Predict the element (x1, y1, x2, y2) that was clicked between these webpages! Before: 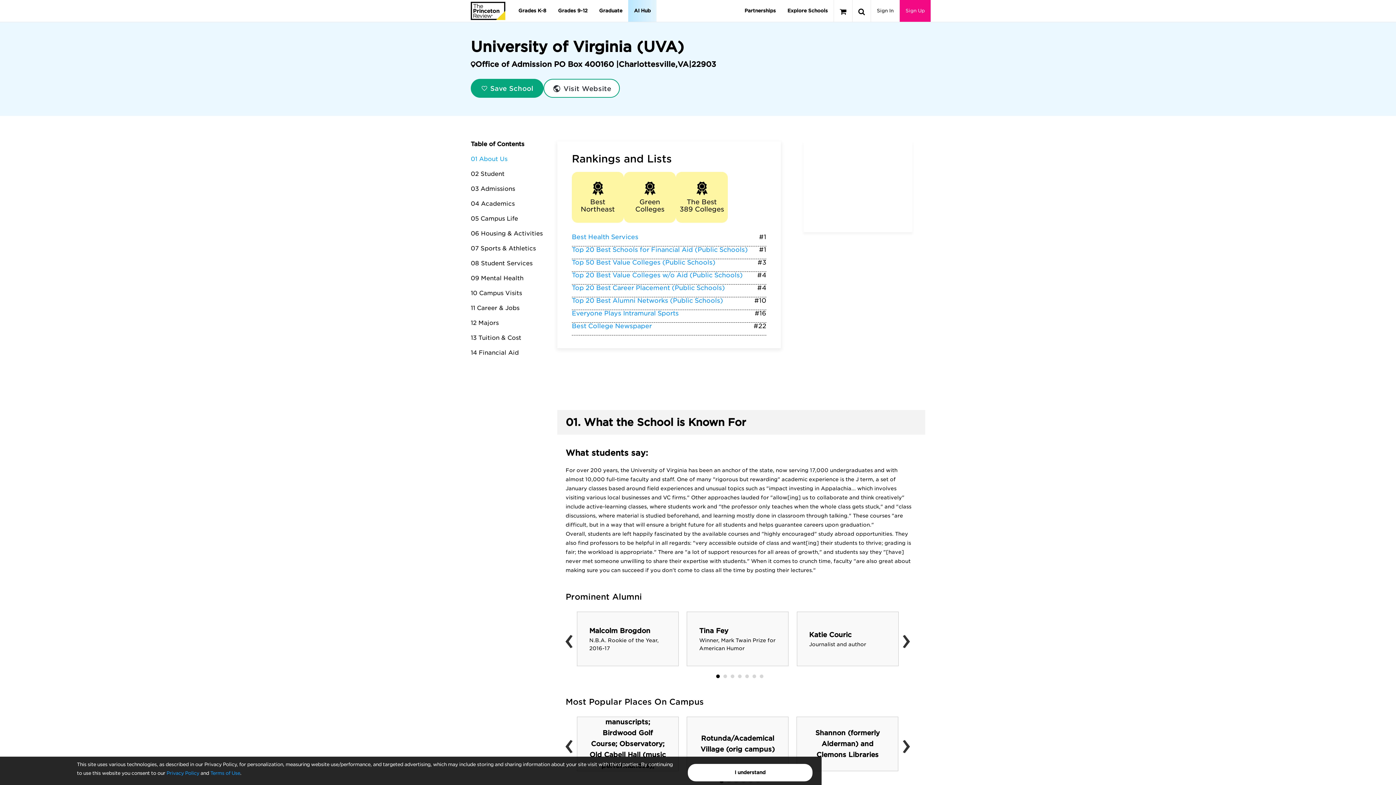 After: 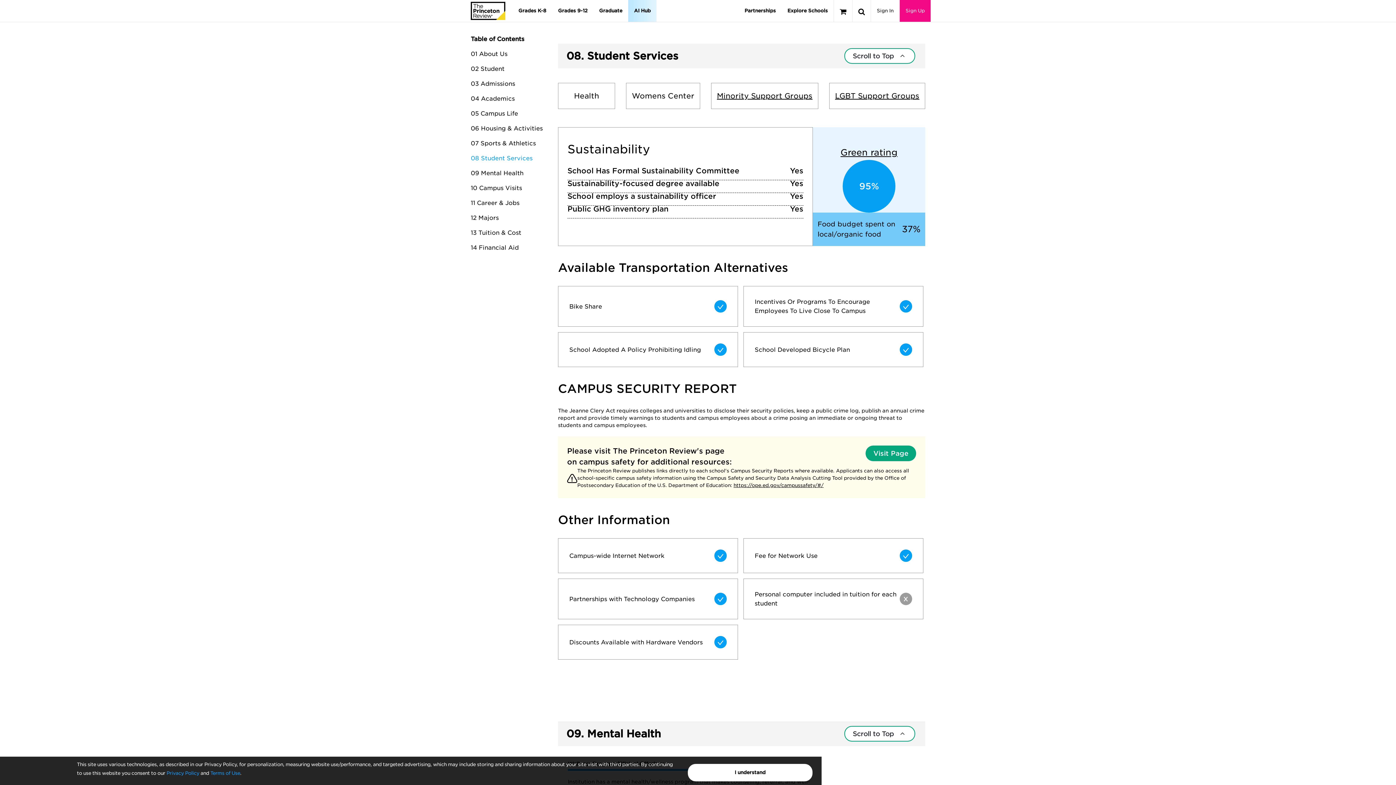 Action: label: 08 Student Services bbox: (470, 260, 532, 266)